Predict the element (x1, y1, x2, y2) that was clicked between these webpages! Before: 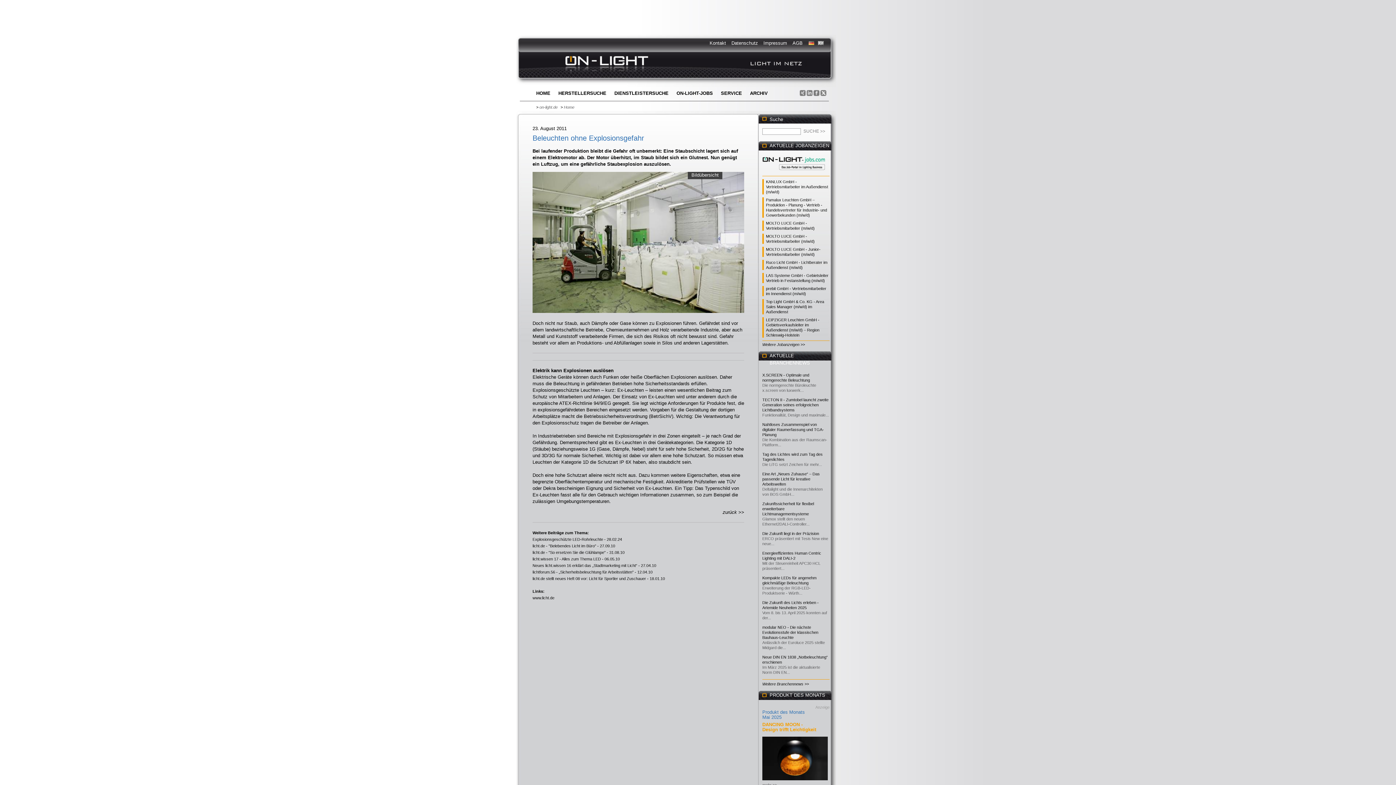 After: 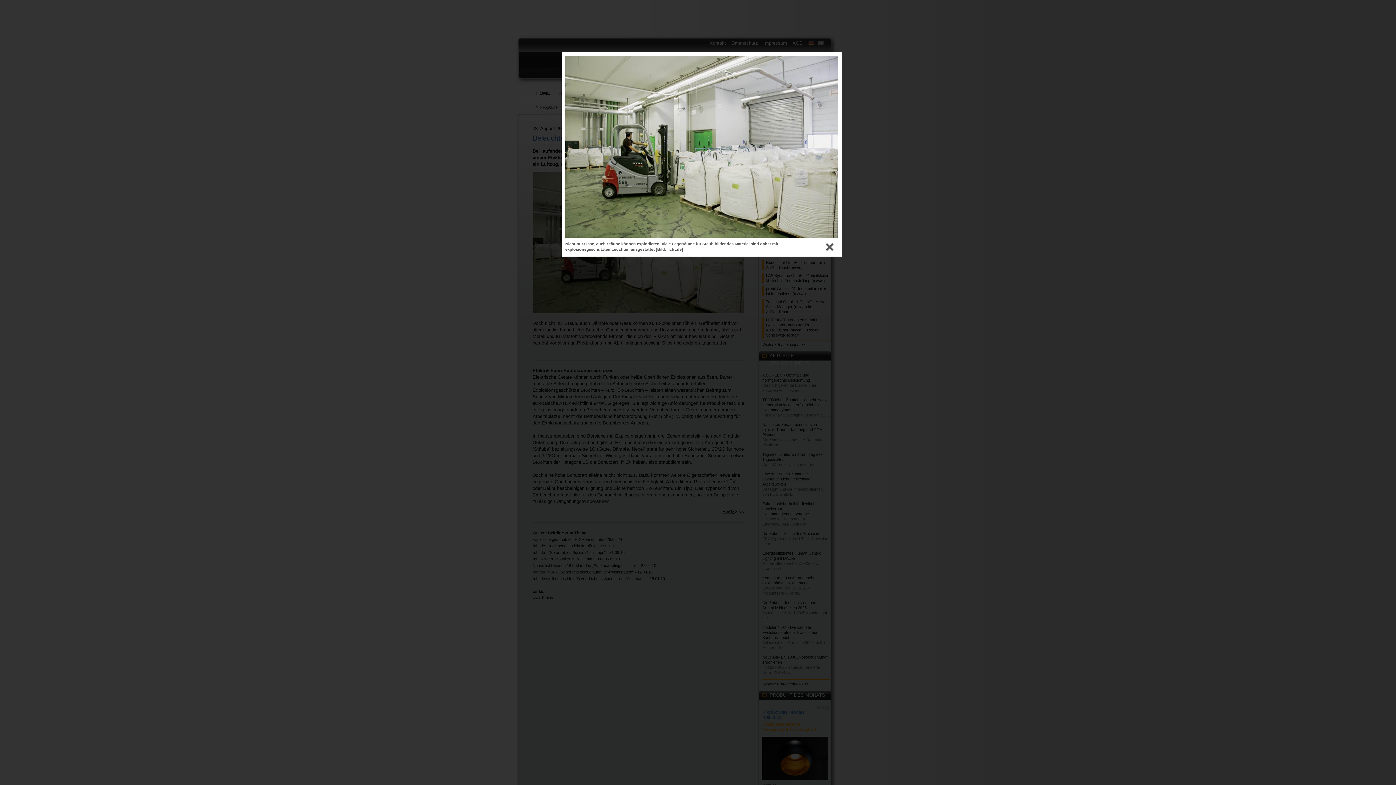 Action: bbox: (585, 172, 691, 311)